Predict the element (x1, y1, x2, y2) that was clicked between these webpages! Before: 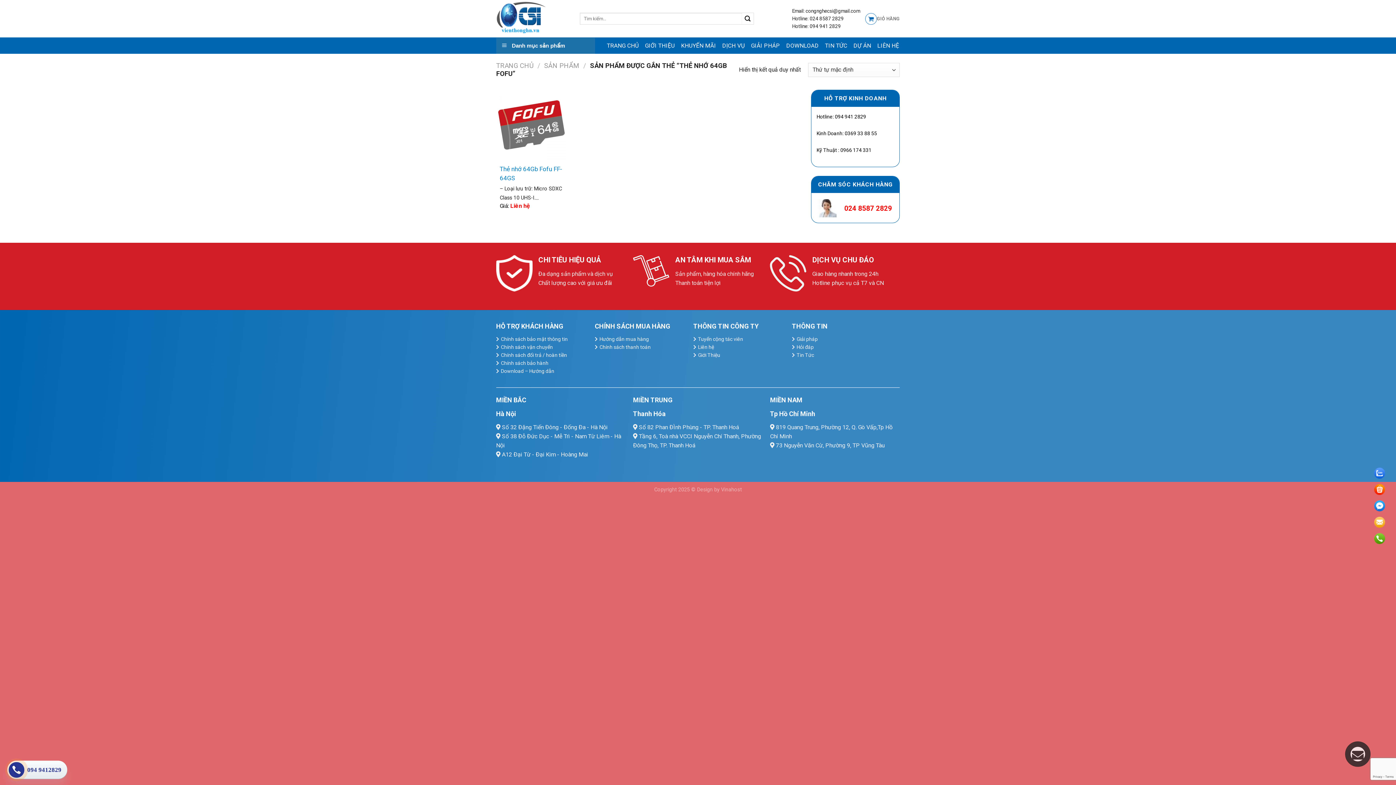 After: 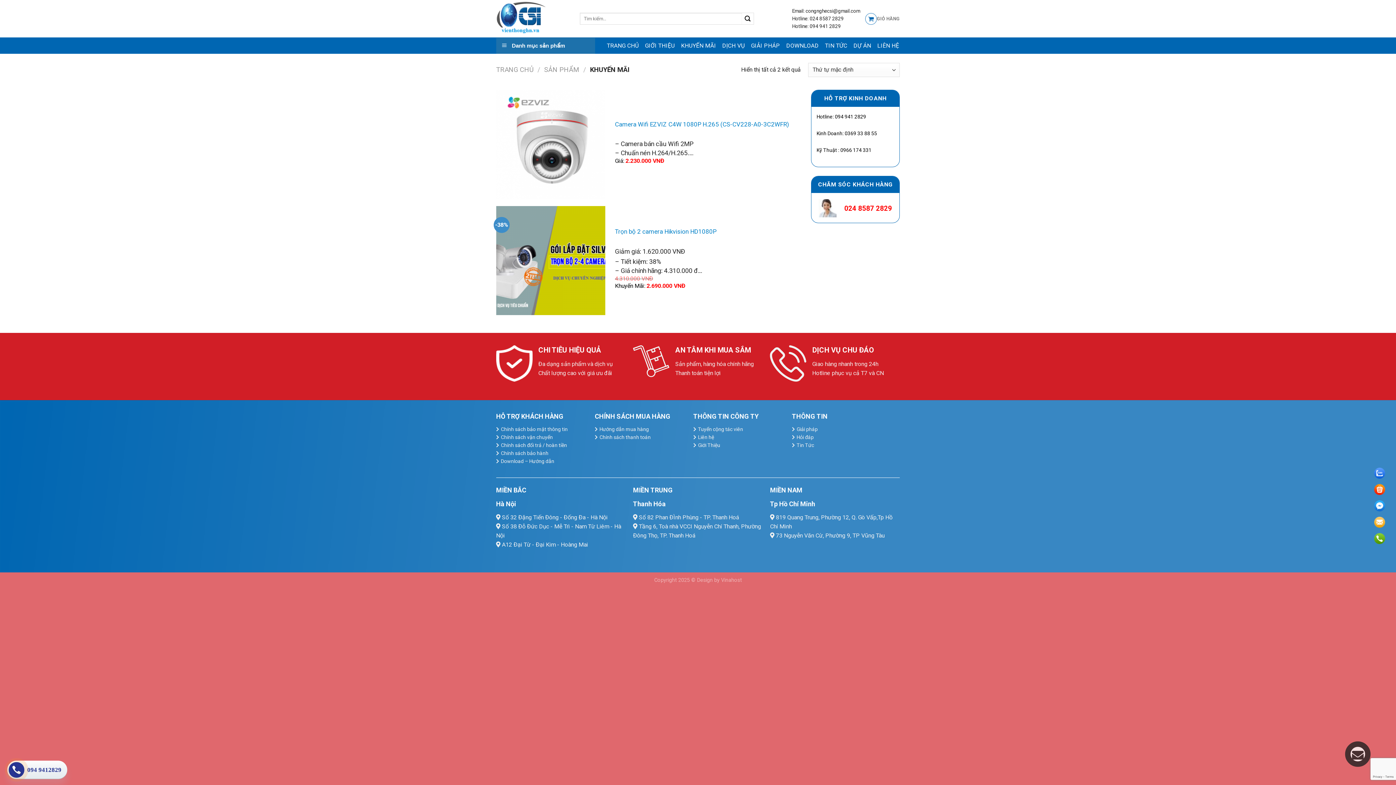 Action: bbox: (1374, 484, 1385, 495)